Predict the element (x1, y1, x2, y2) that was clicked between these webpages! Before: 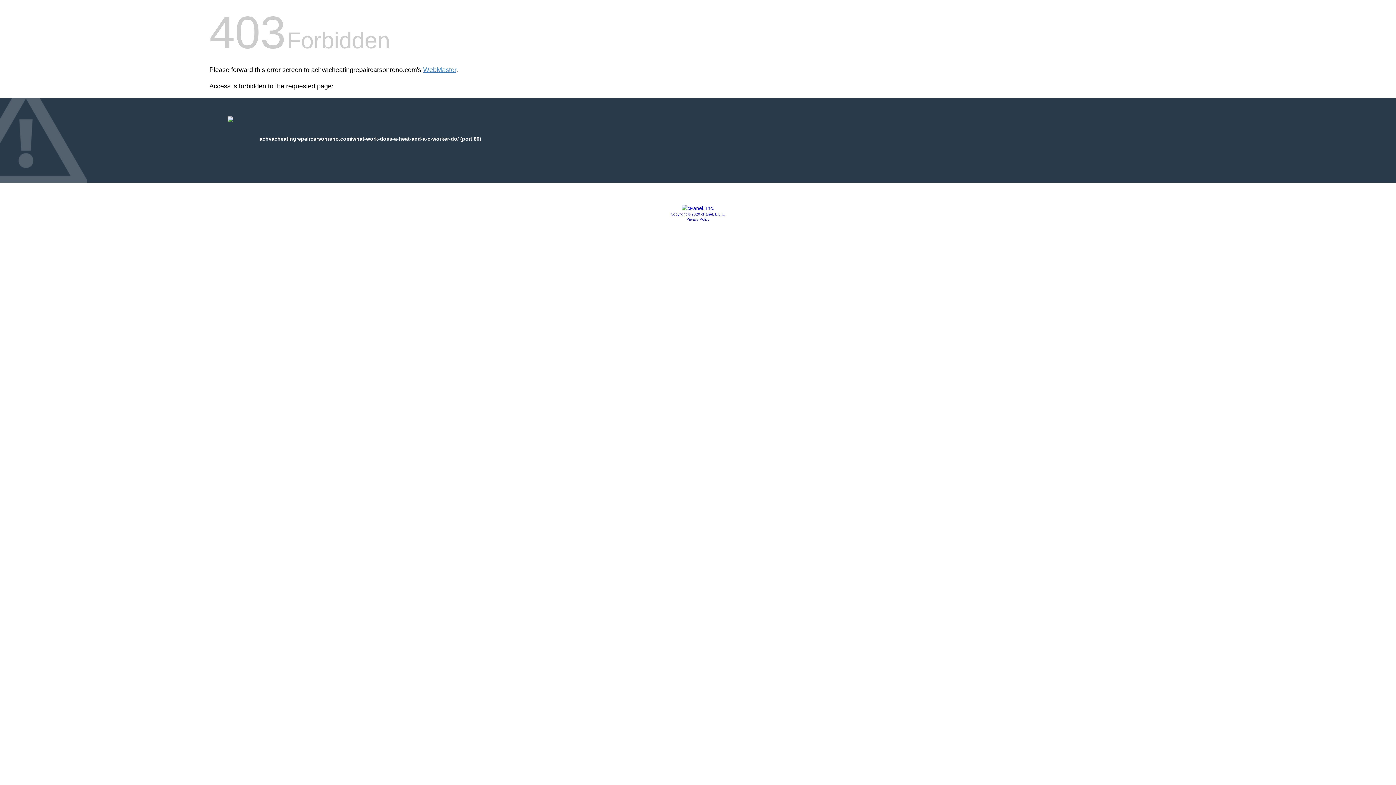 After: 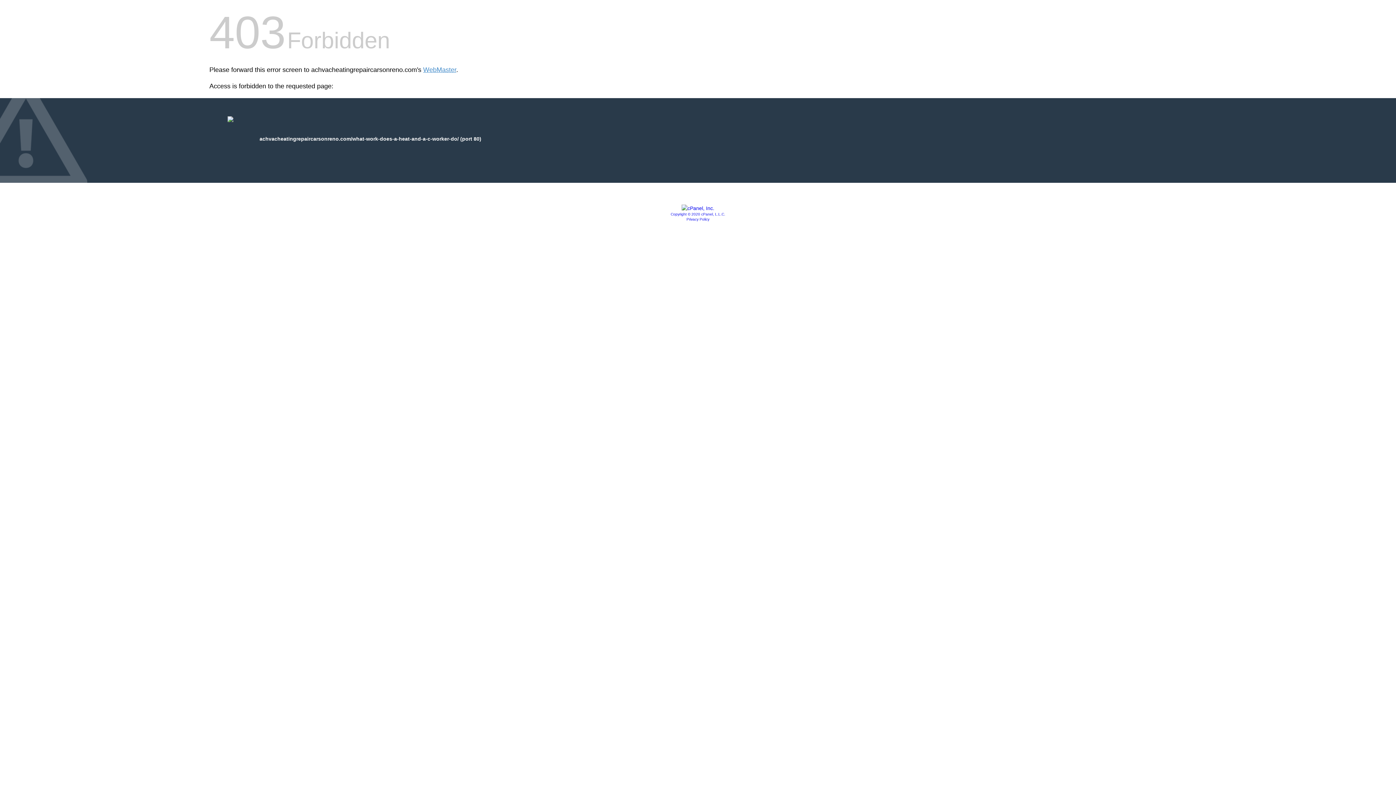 Action: bbox: (670, 212, 725, 216) label: Copyright © 2020 cPanel, L.L.C.